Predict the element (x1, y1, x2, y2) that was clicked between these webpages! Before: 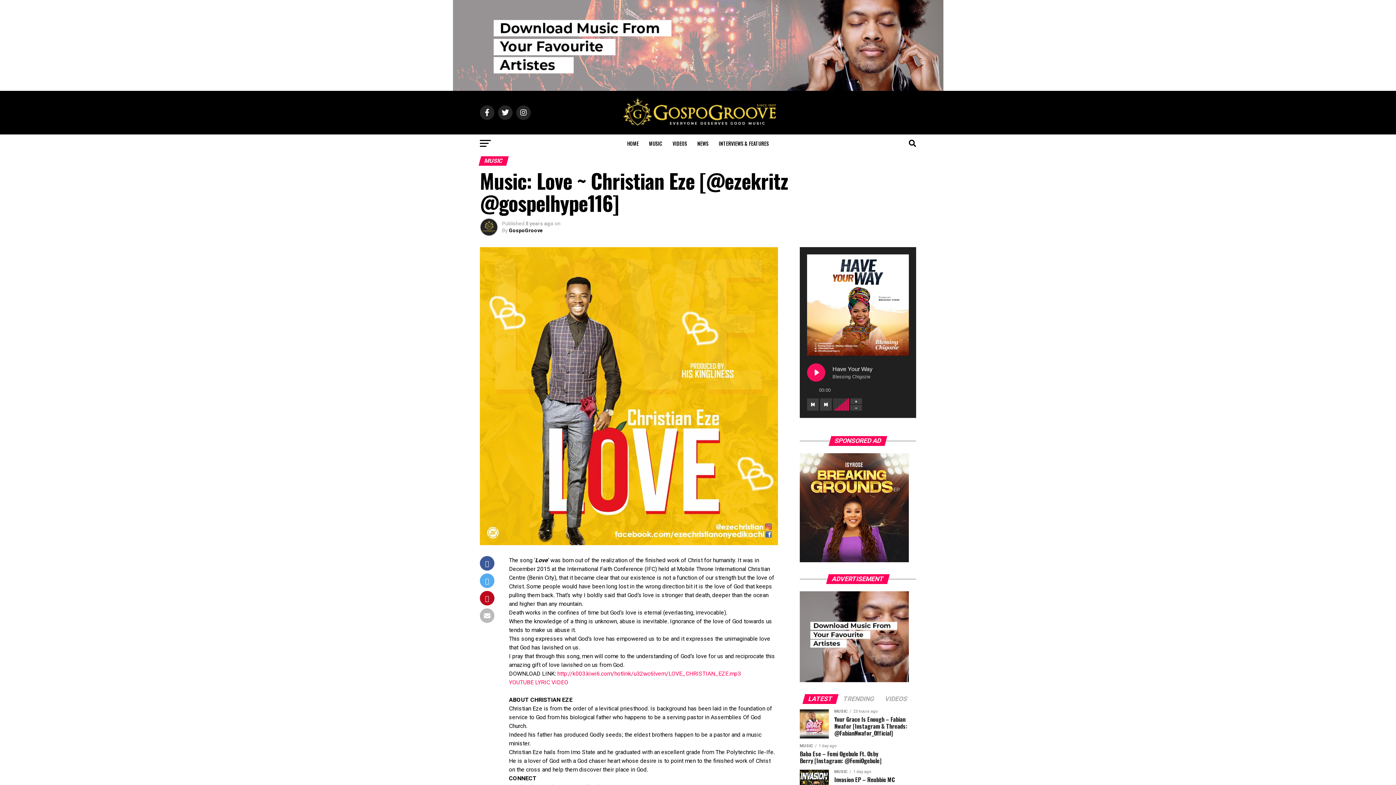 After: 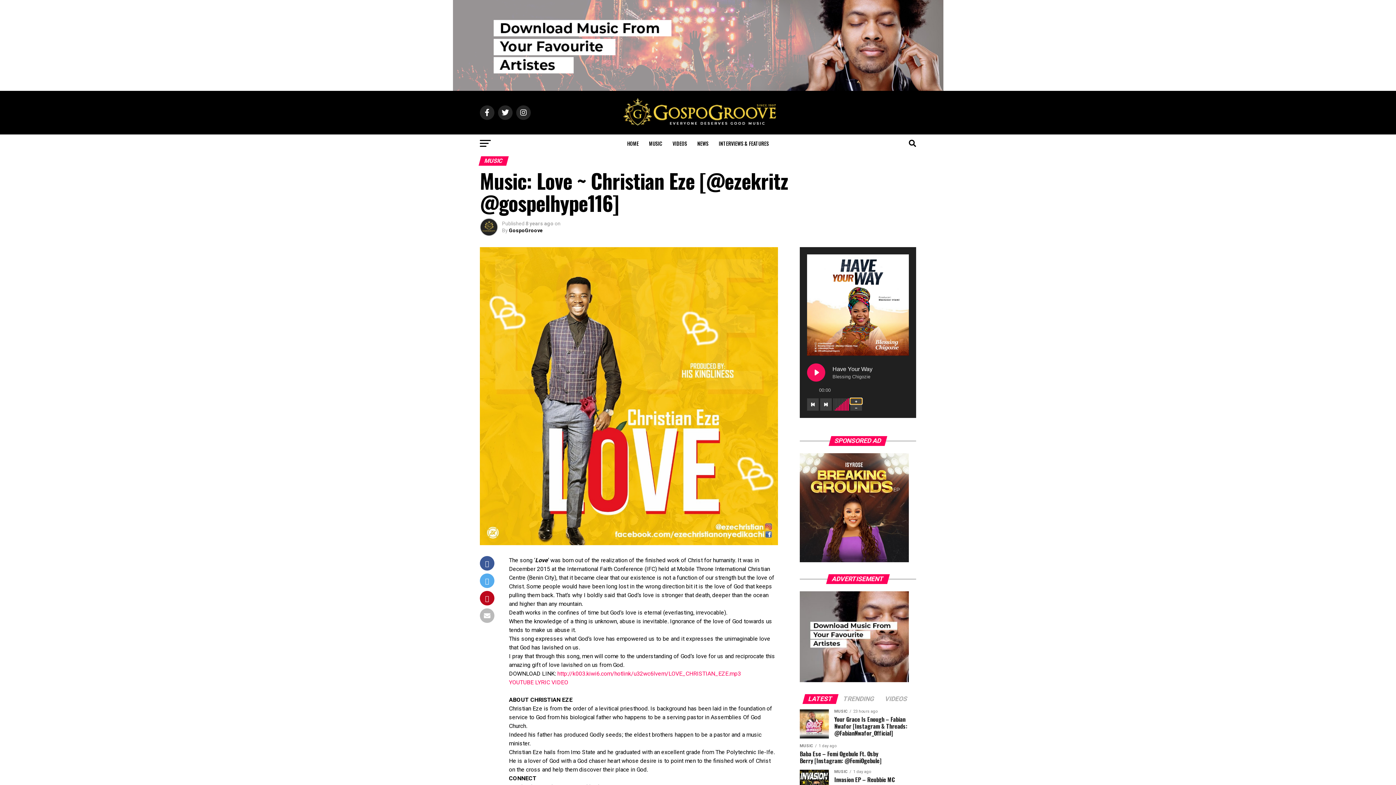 Action: bbox: (850, 398, 862, 404)